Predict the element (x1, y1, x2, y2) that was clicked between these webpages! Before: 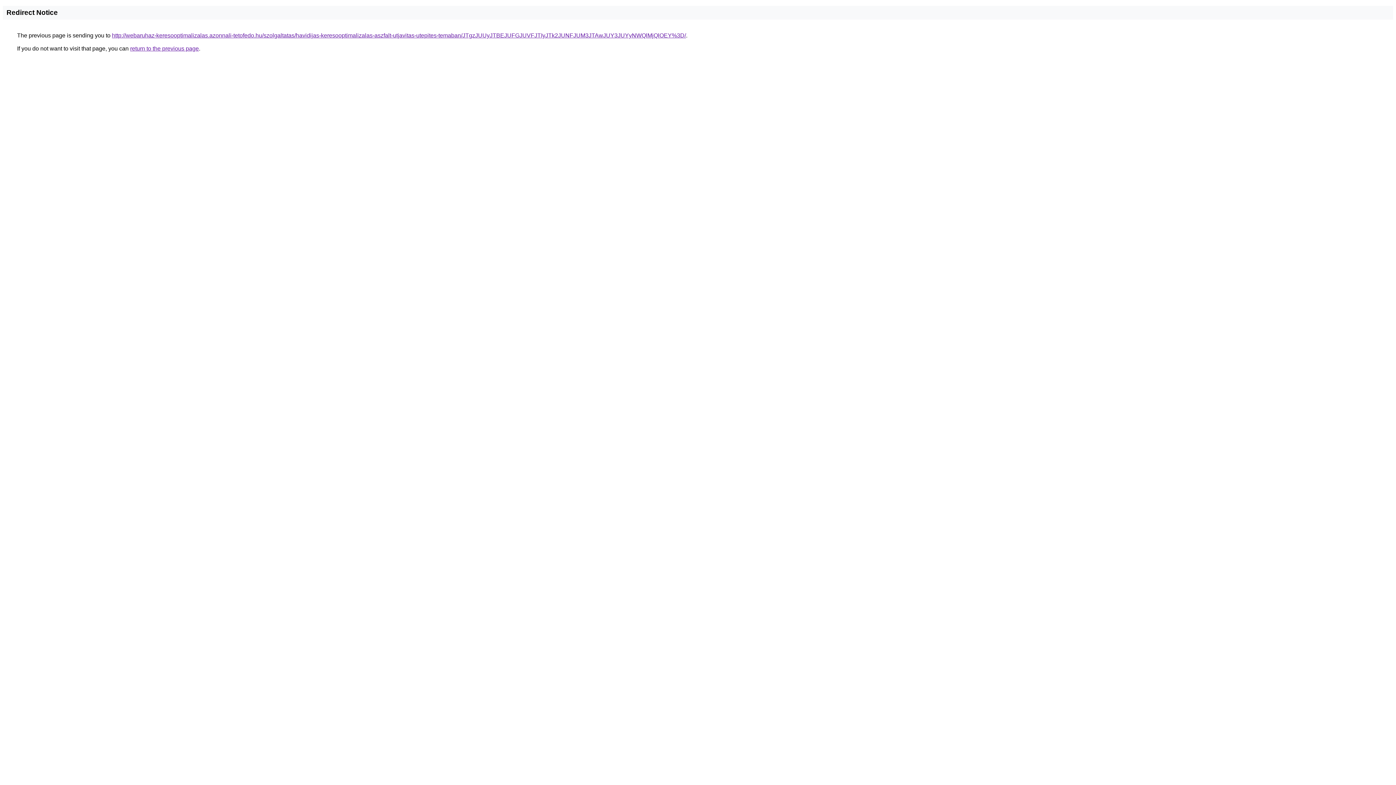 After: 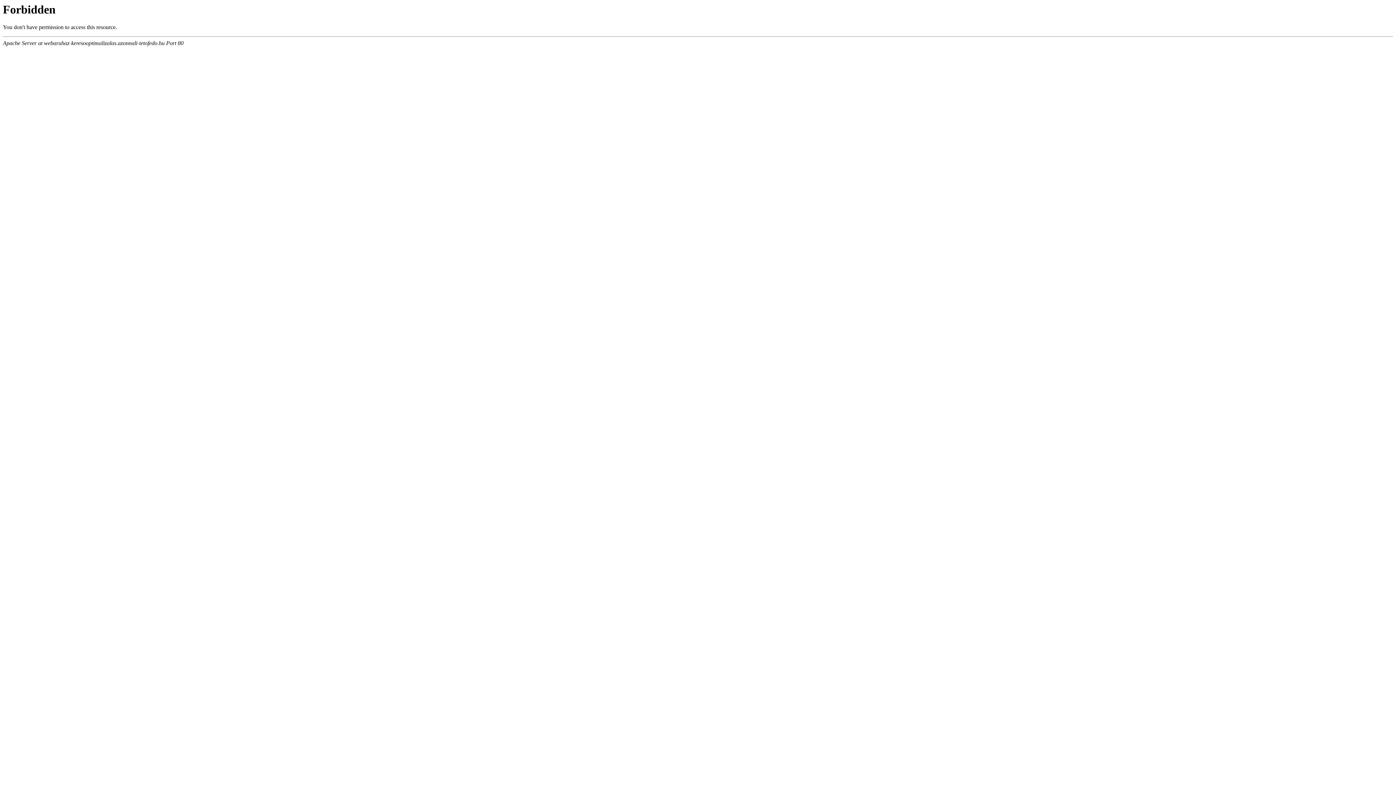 Action: bbox: (112, 32, 686, 38) label: http://webaruhaz-keresooptimalizalas.azonnali-tetofedo.hu/szolgaltatas/havidijas-keresooptimalizalas-aszfalt-utjavitas-utepites-temaban/JTgzJUUyJTBEJUFGJUVFJTIyJTk2JUNFJUM3JTAwJUY3JUYyNWQlMjQlOEY%3D/